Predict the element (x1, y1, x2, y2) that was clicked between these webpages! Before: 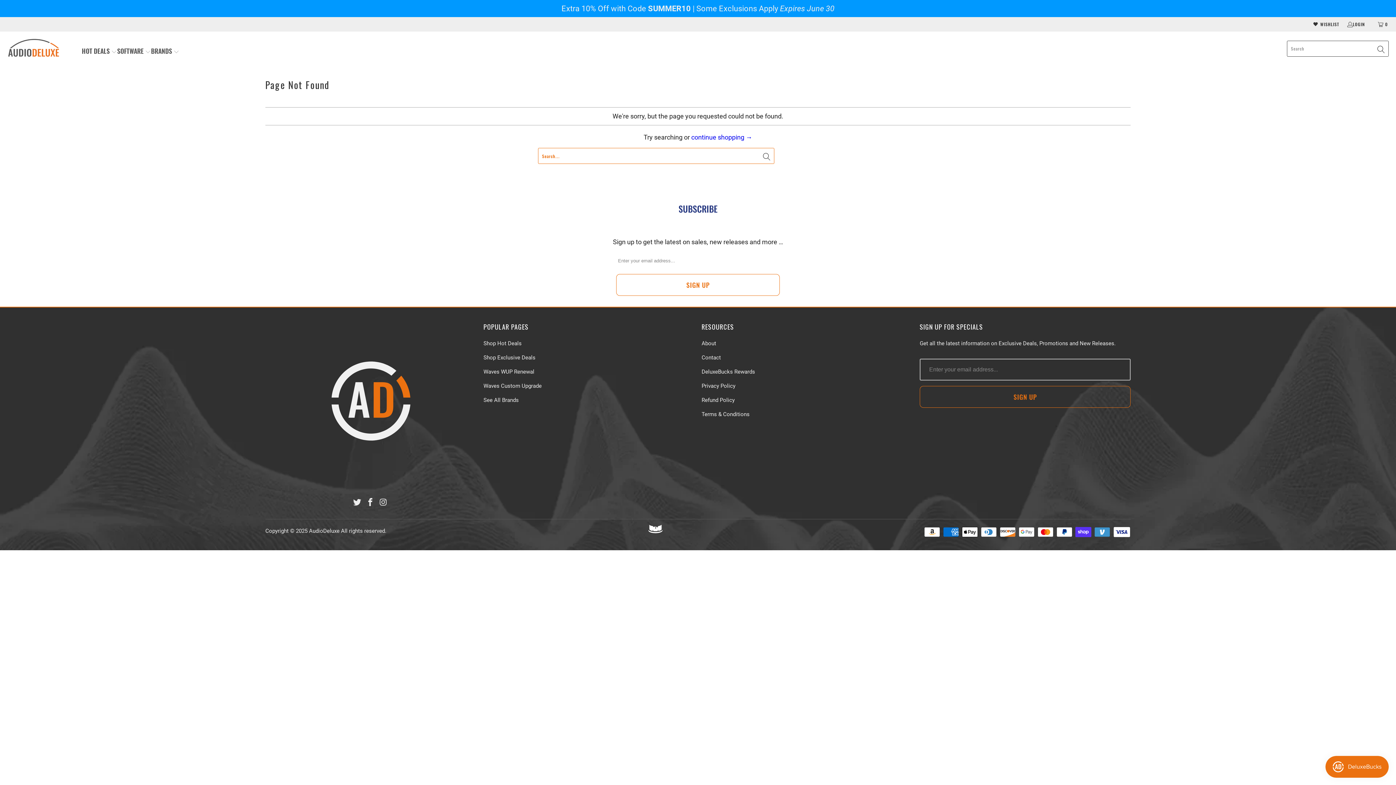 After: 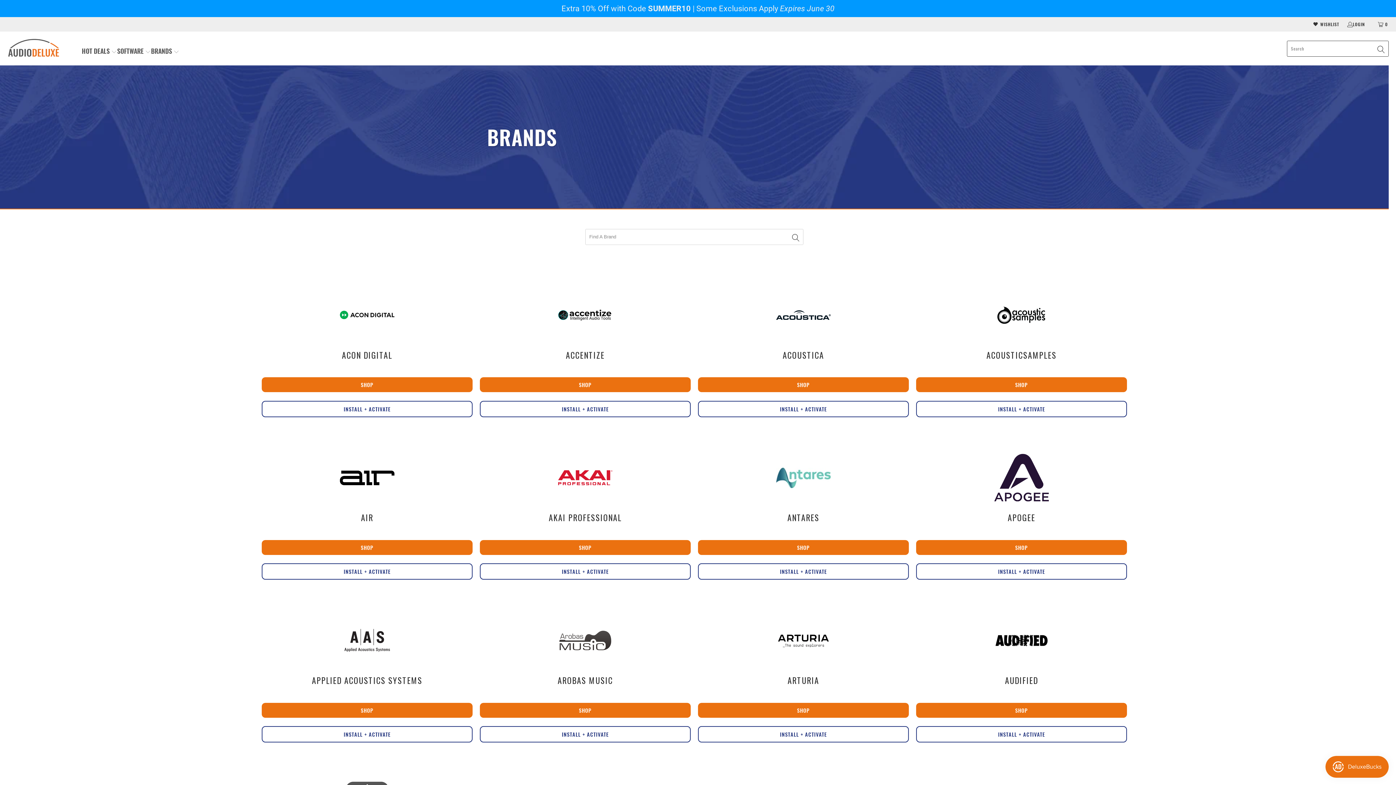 Action: label: See All Brands bbox: (483, 397, 518, 403)